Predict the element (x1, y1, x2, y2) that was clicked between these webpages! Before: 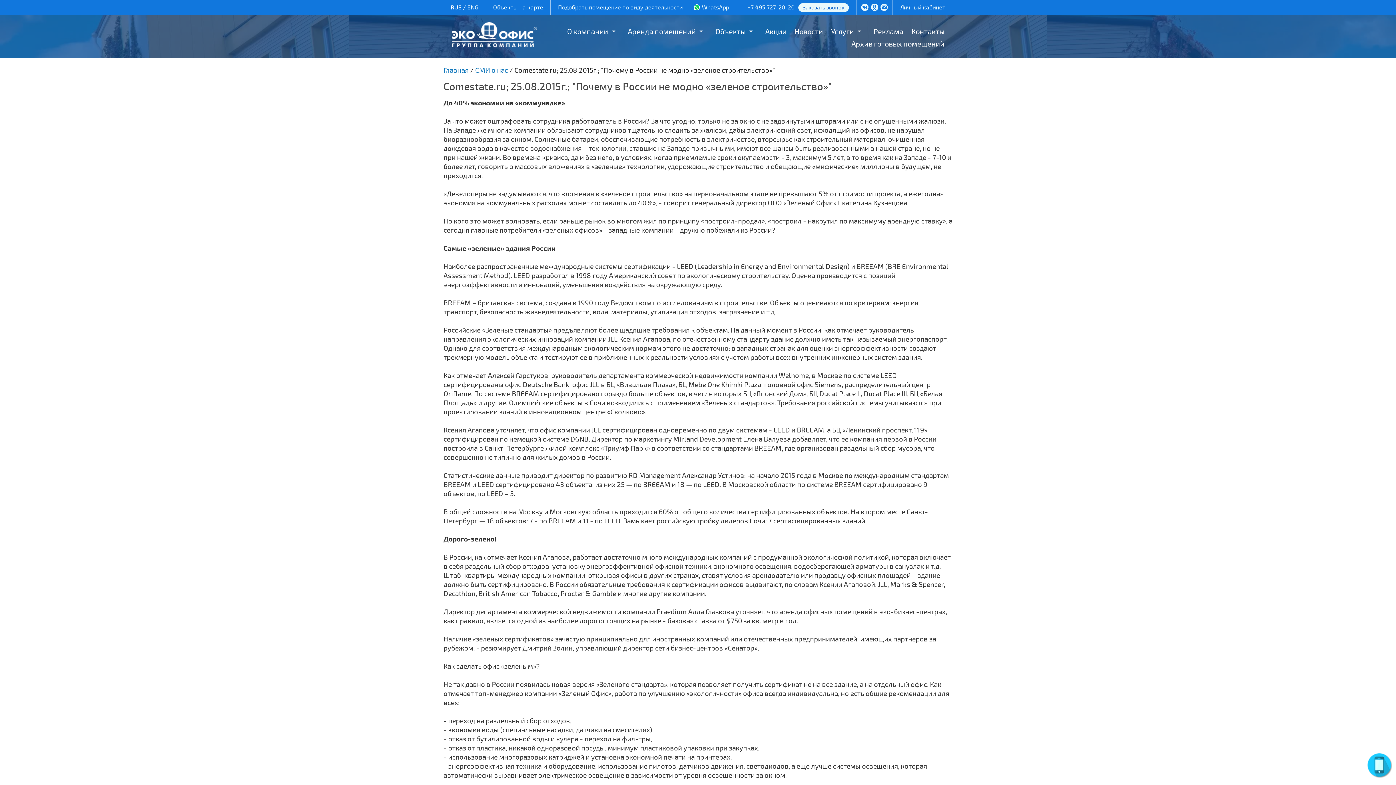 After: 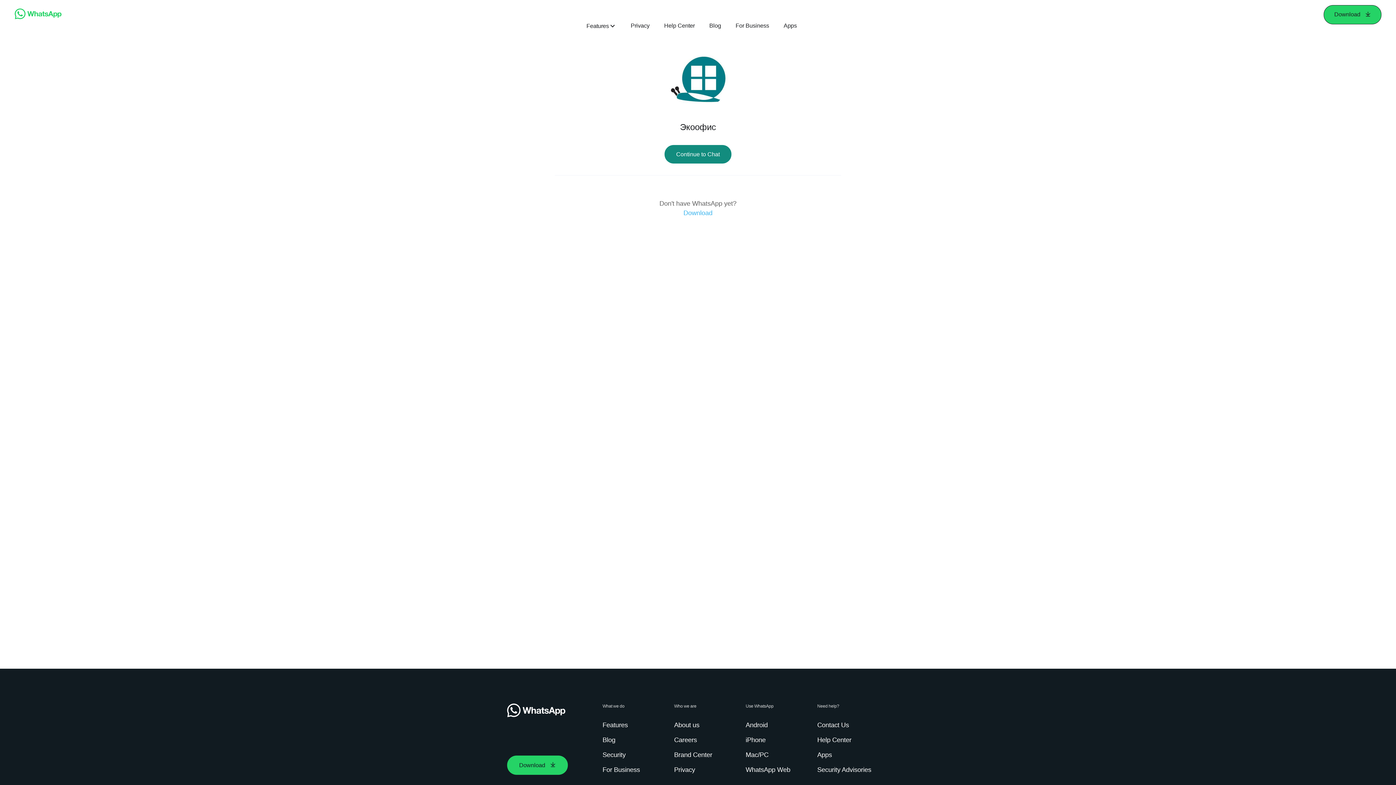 Action: label: WhatsApp bbox: (702, 0, 729, 14)